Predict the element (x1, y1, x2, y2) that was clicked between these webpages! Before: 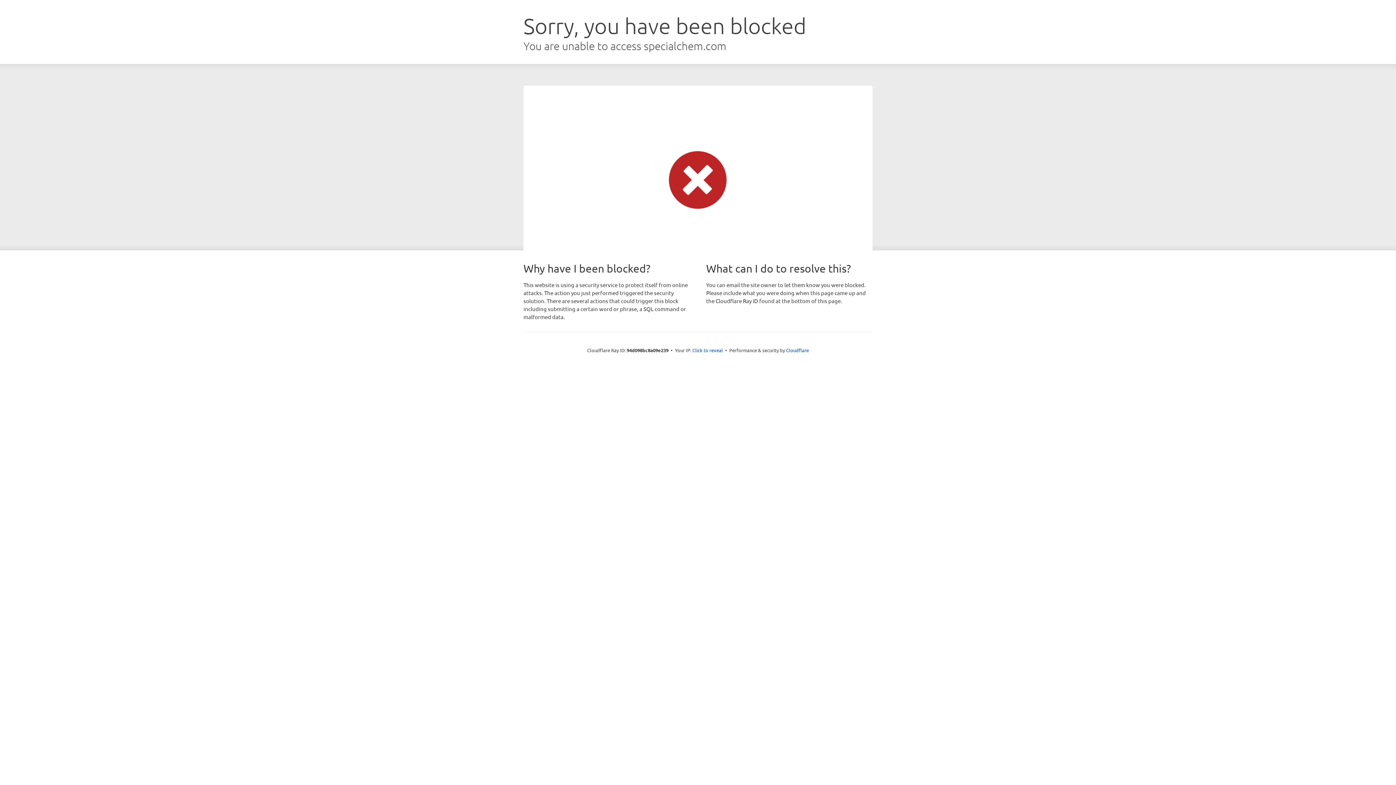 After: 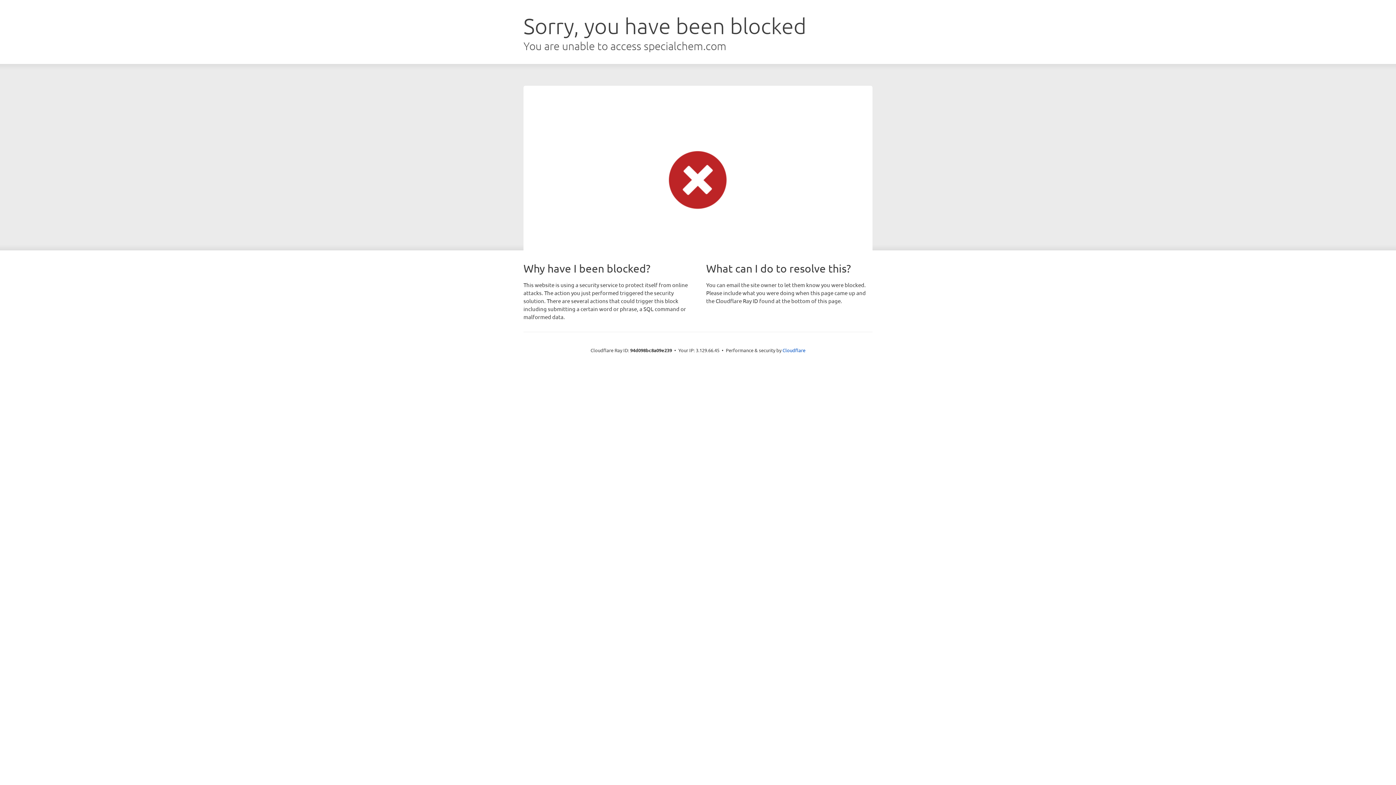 Action: bbox: (692, 346, 723, 353) label: Click to reveal